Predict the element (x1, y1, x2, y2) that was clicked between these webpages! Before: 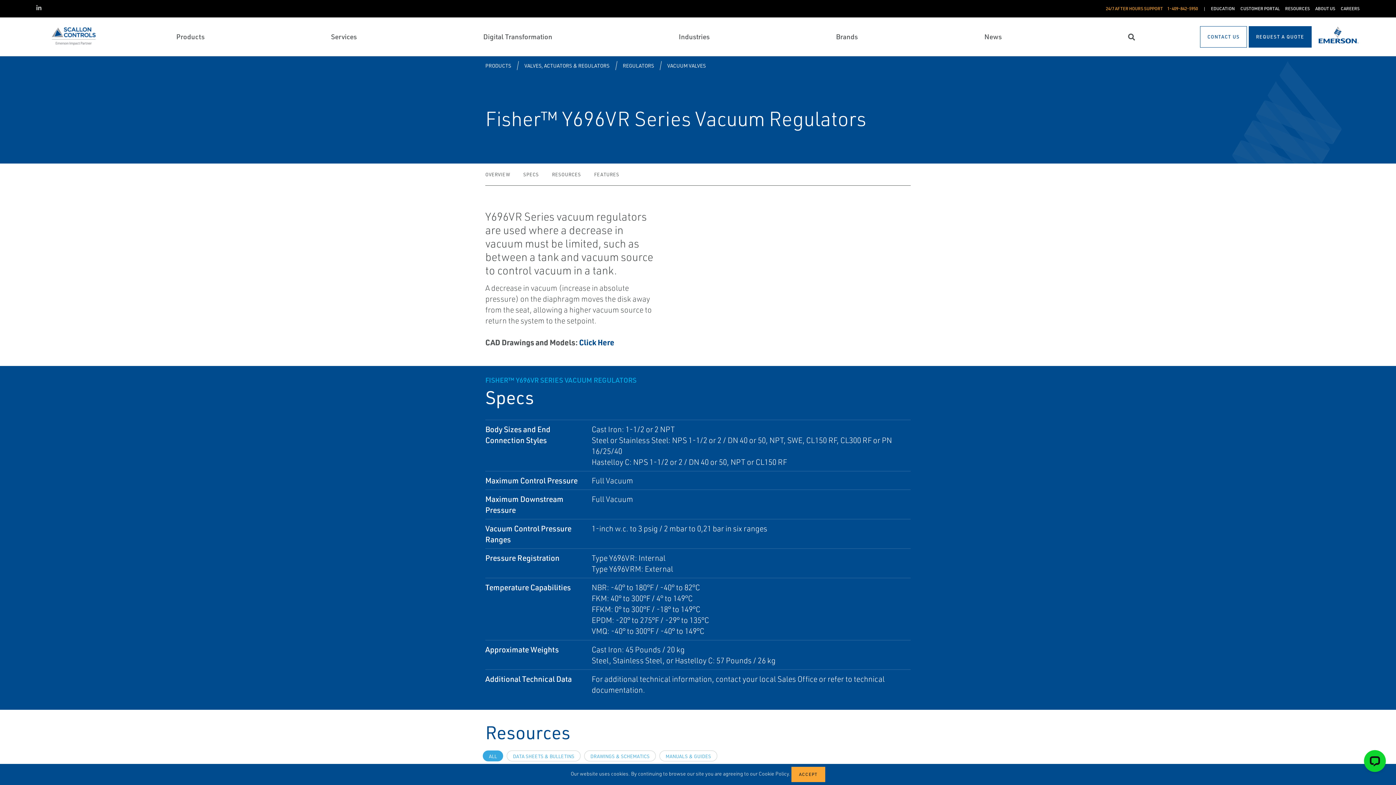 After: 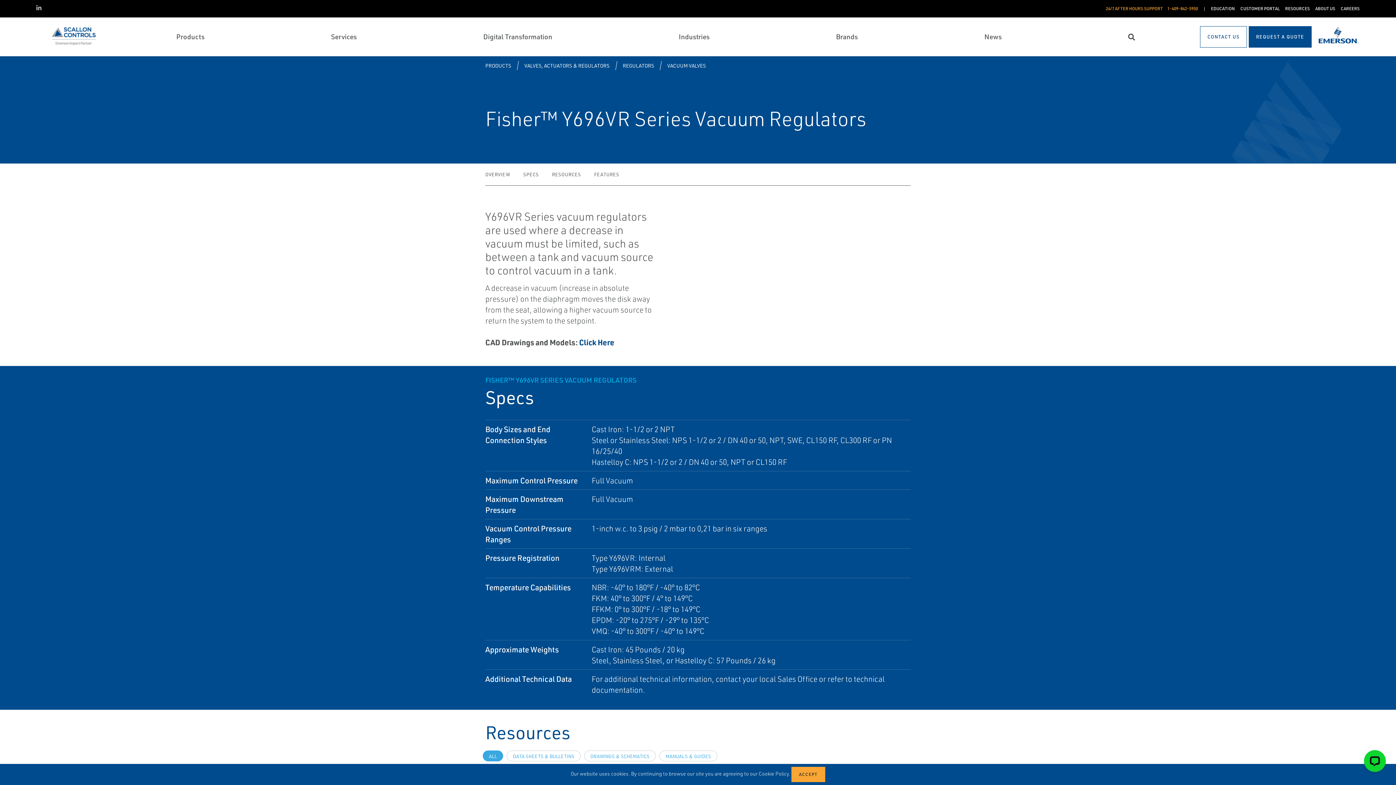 Action: label: ALL bbox: (483, 751, 502, 762)